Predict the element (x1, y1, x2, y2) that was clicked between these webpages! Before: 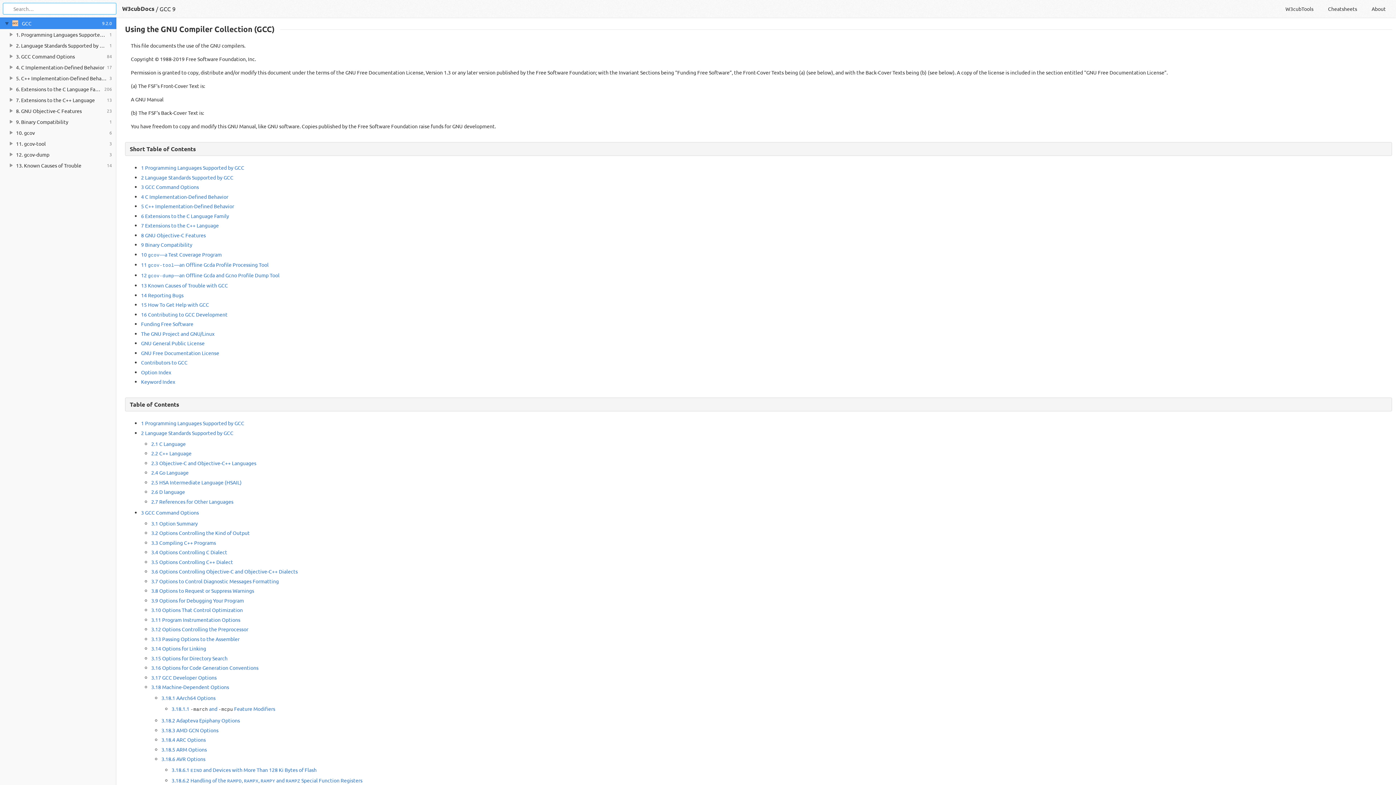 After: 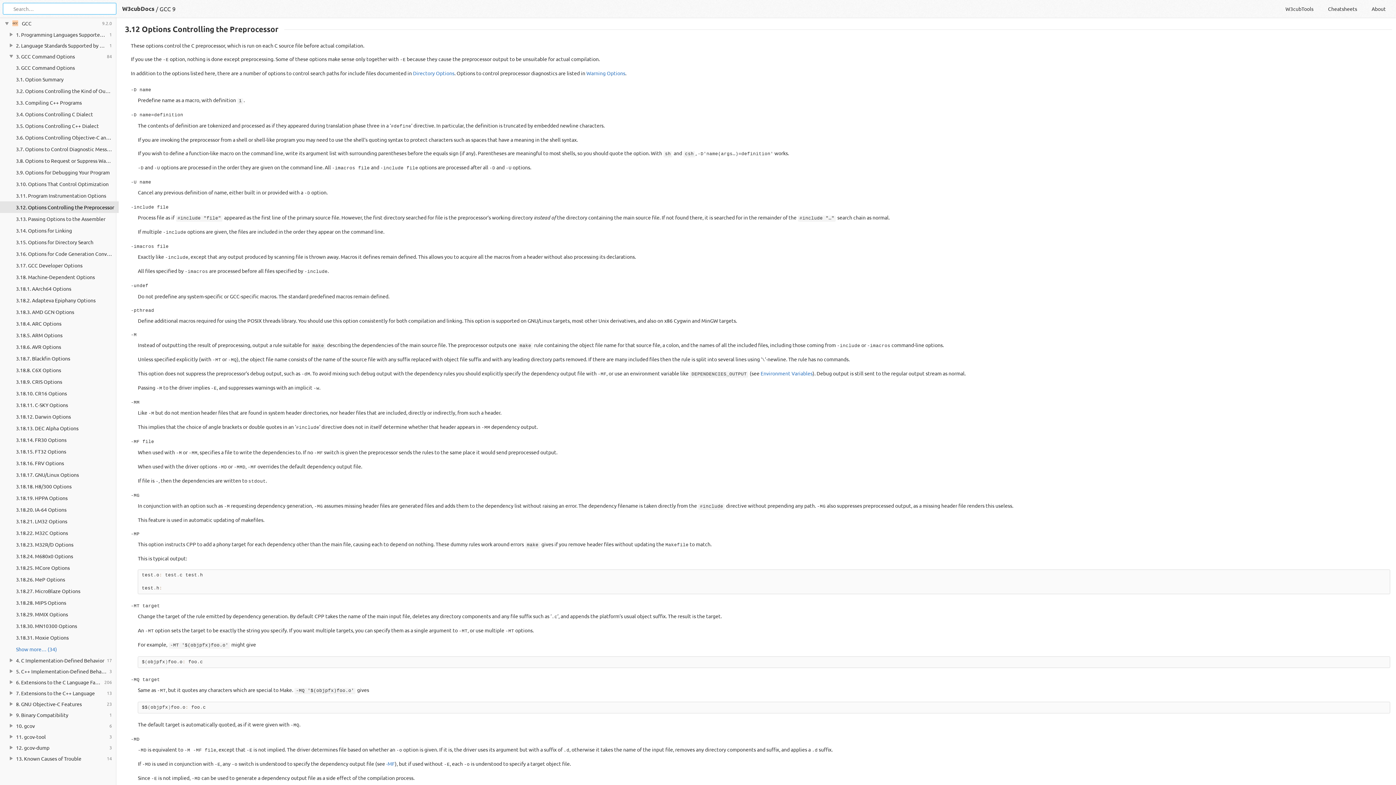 Action: bbox: (151, 626, 248, 632) label: 3.12 Options Controlling the Preprocessor